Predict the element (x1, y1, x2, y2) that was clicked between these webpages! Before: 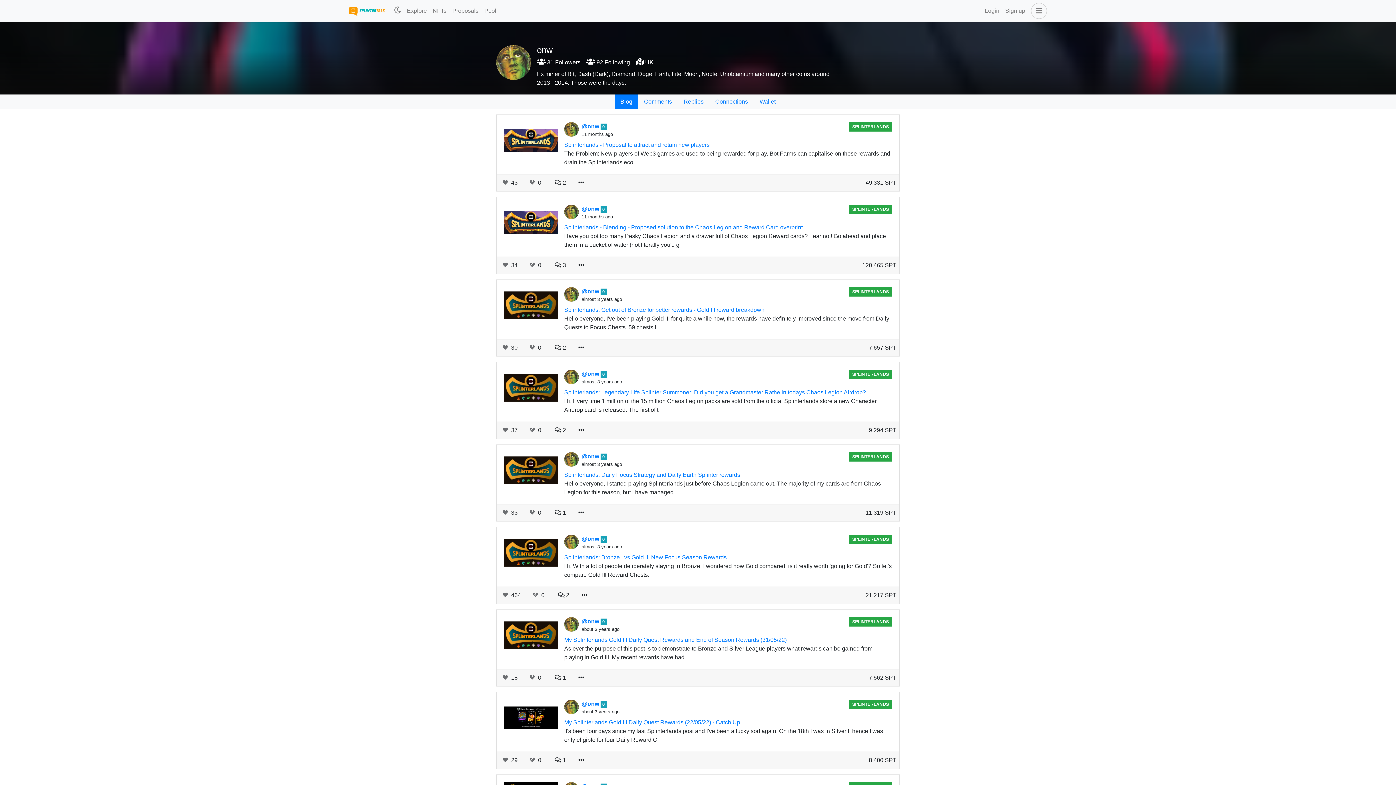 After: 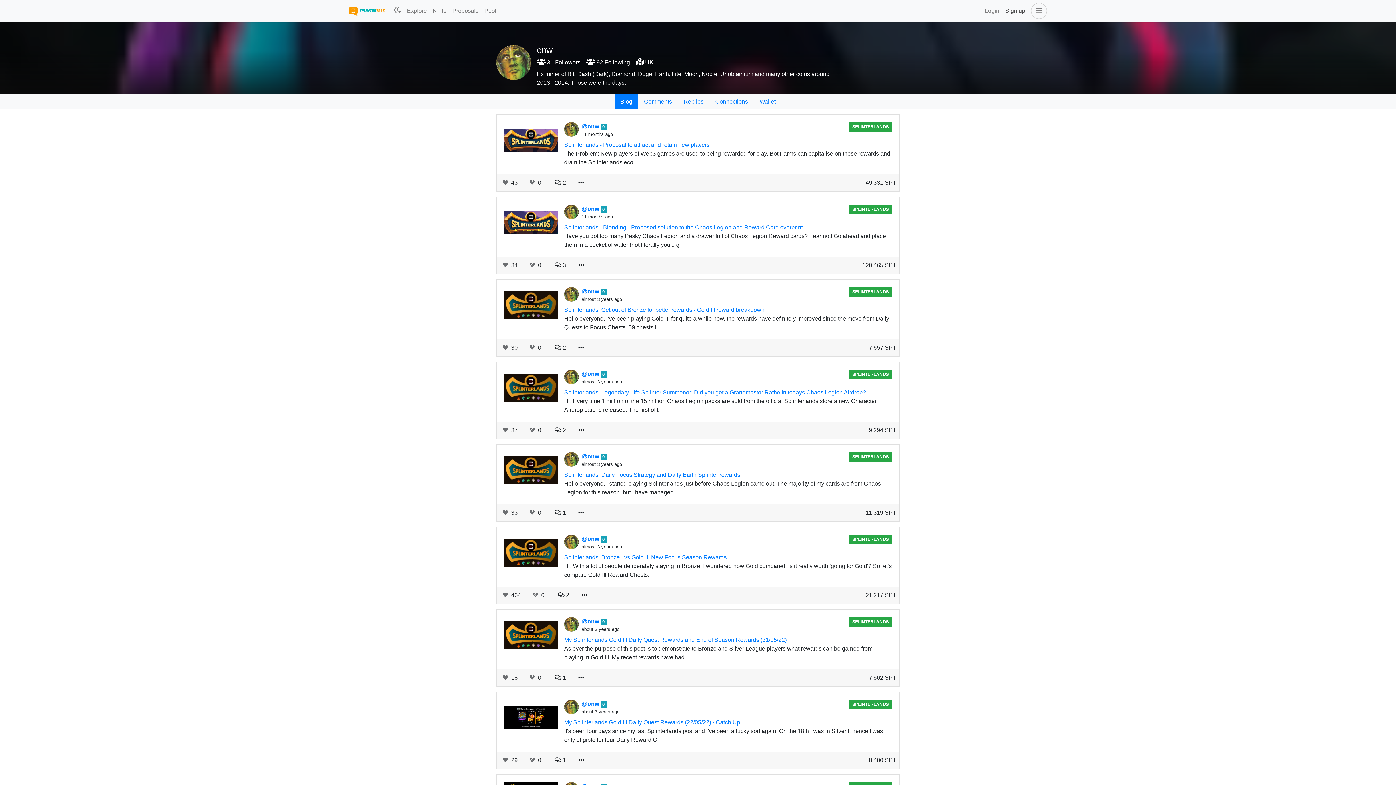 Action: label: Sign up bbox: (1002, 3, 1028, 18)